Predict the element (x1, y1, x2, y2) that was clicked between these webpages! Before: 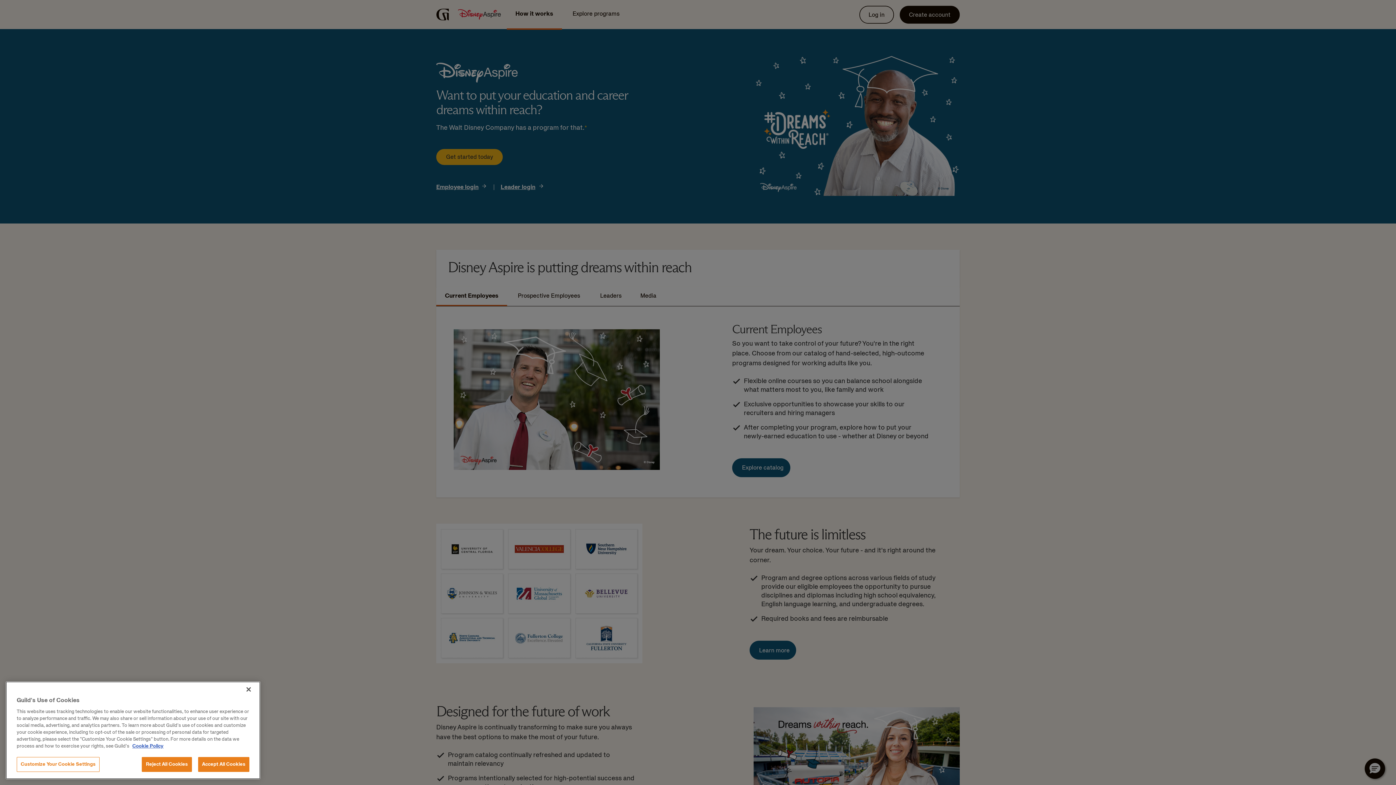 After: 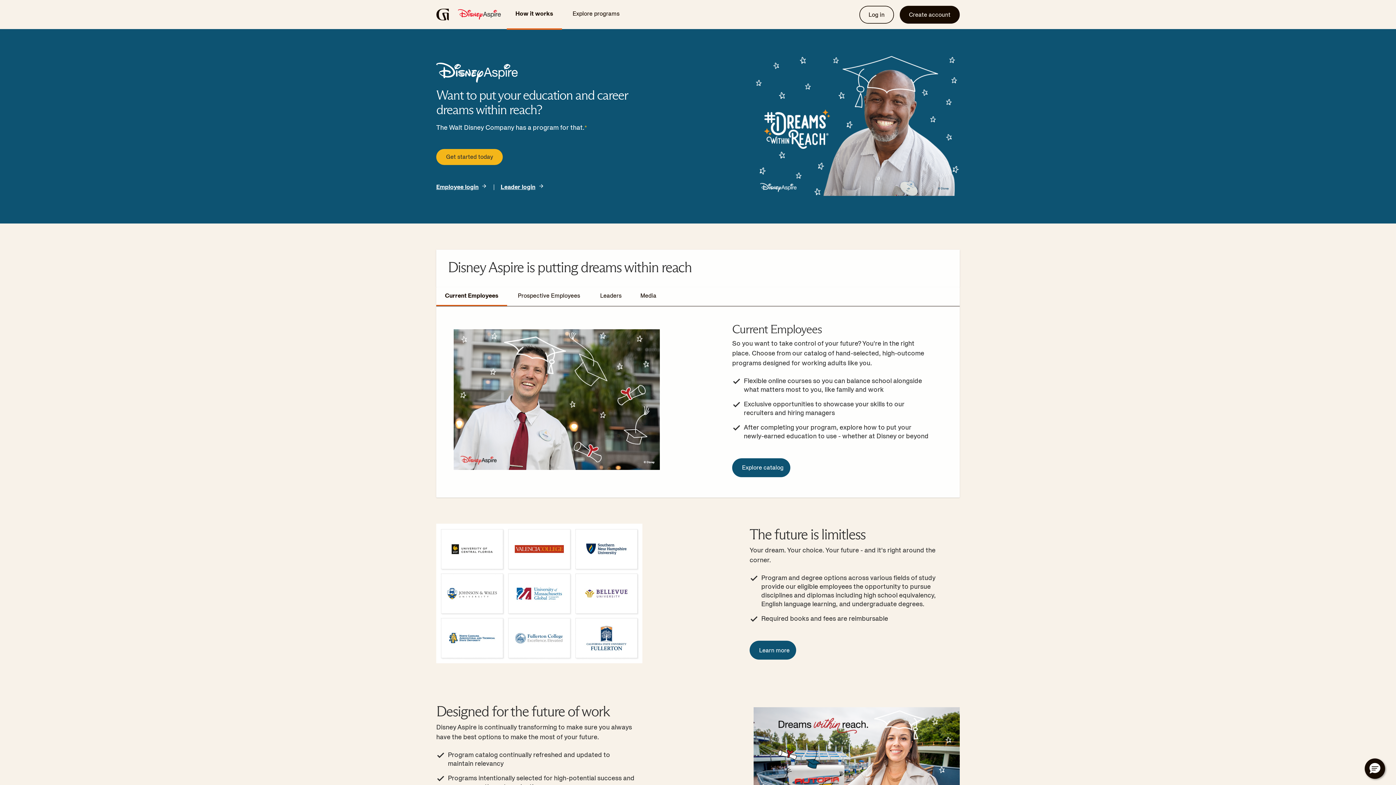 Action: bbox: (240, 753, 256, 769) label: Close